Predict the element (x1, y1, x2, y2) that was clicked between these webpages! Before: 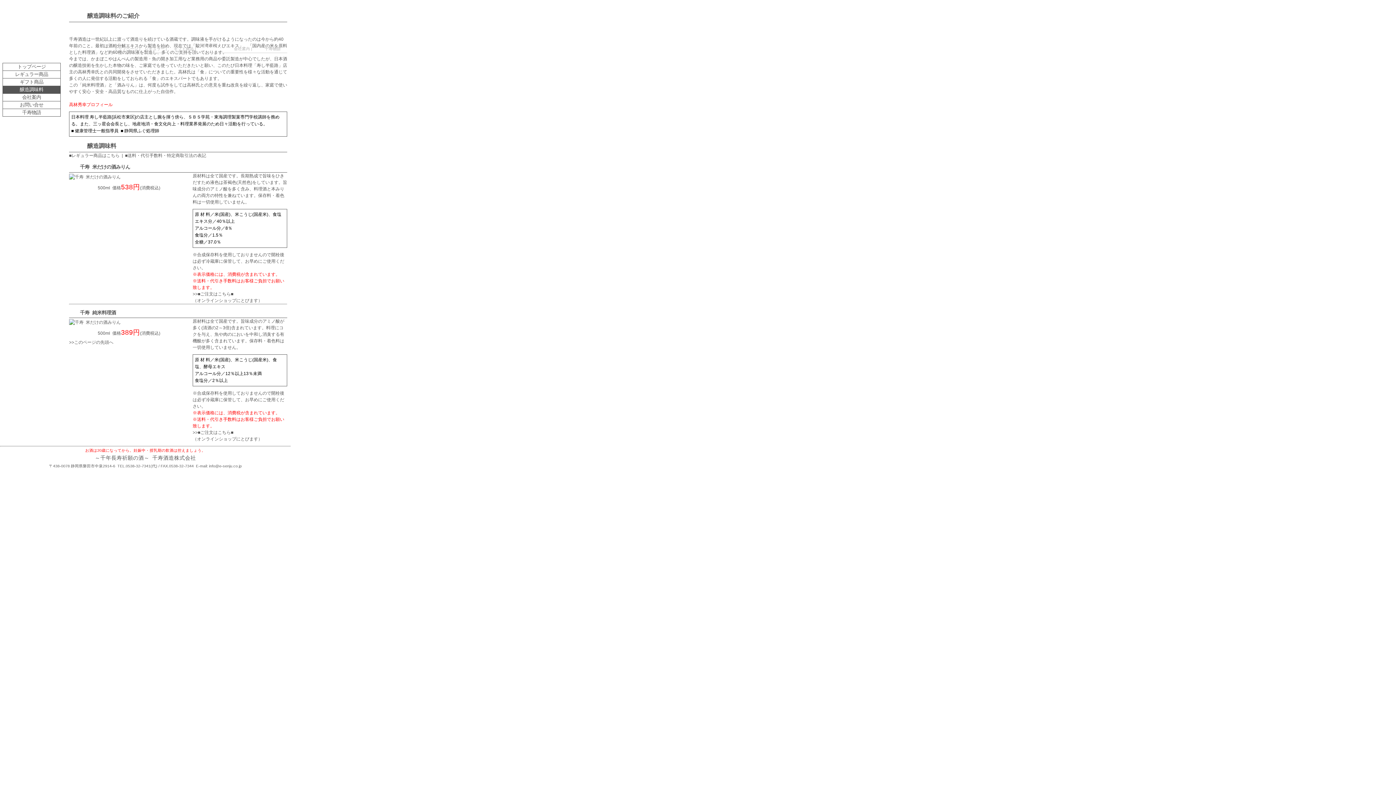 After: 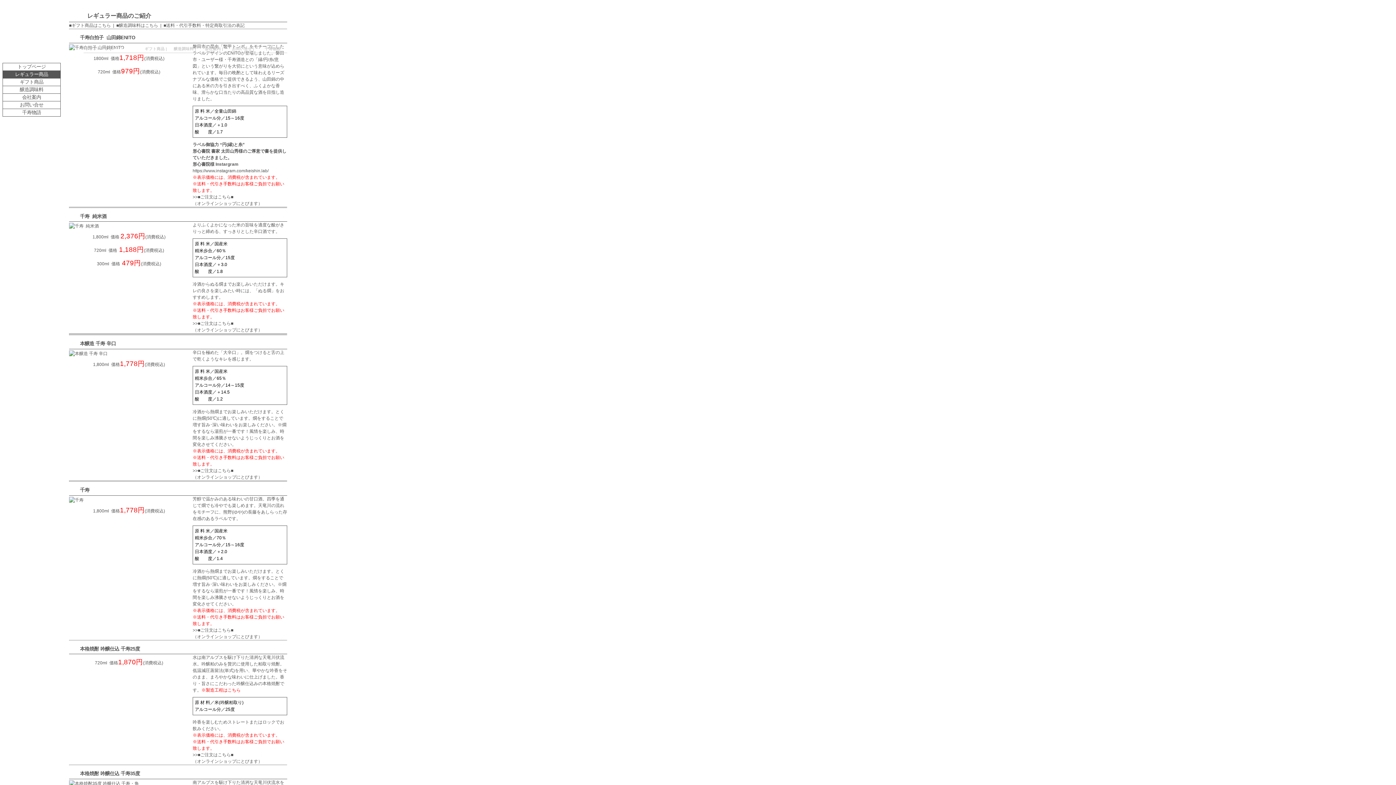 Action: label: レギュラー |  bbox: (141, 45, 170, 52)